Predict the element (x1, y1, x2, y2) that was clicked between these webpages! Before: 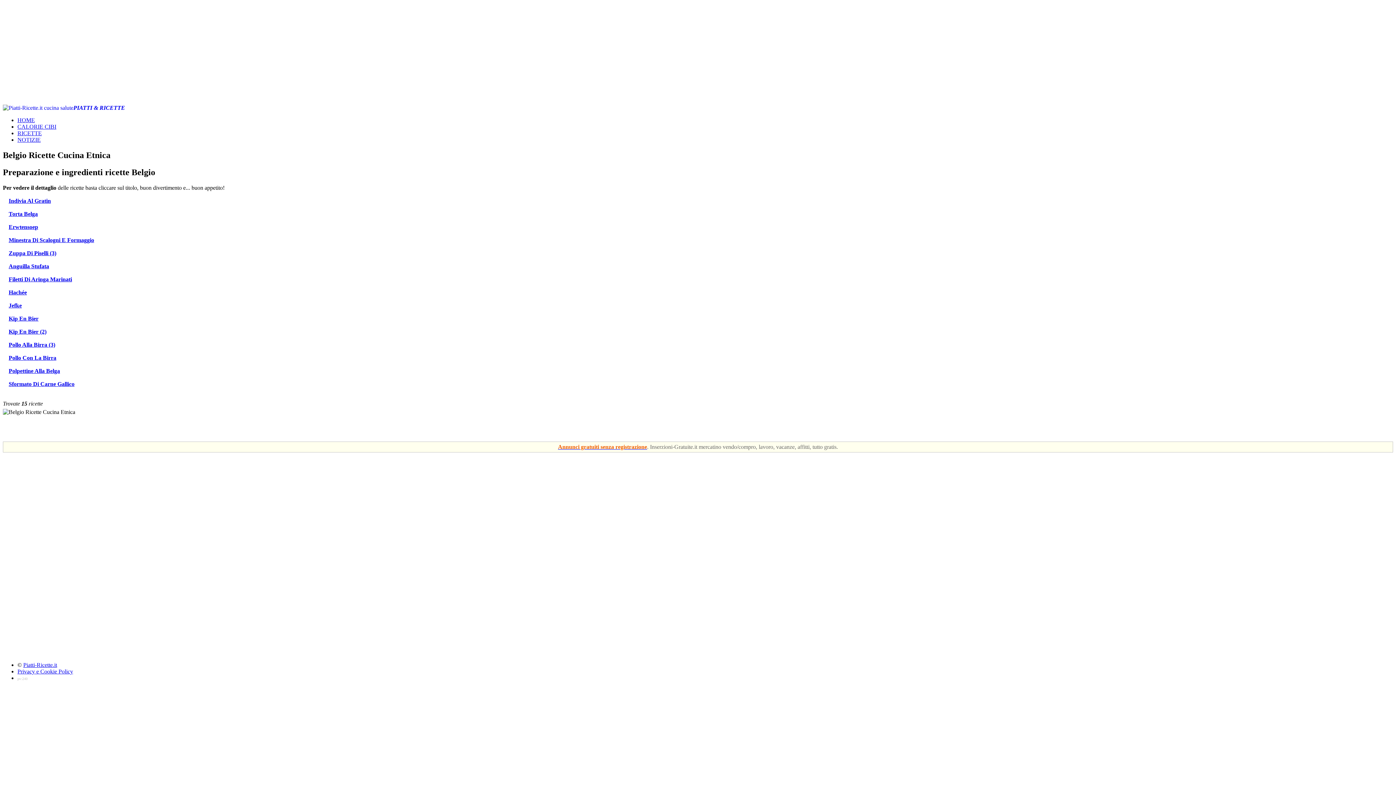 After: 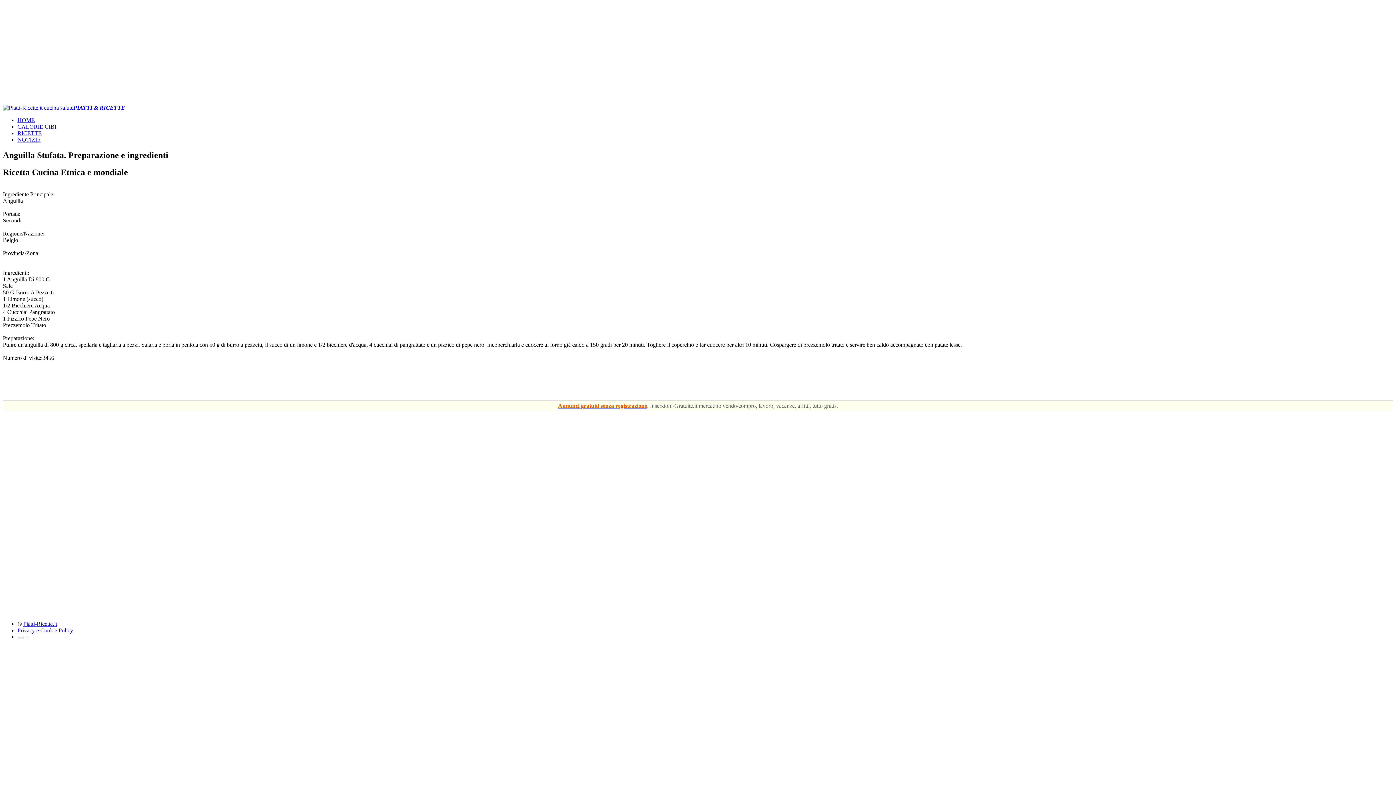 Action: label: Anguilla Stufata
 bbox: (8, 263, 49, 269)